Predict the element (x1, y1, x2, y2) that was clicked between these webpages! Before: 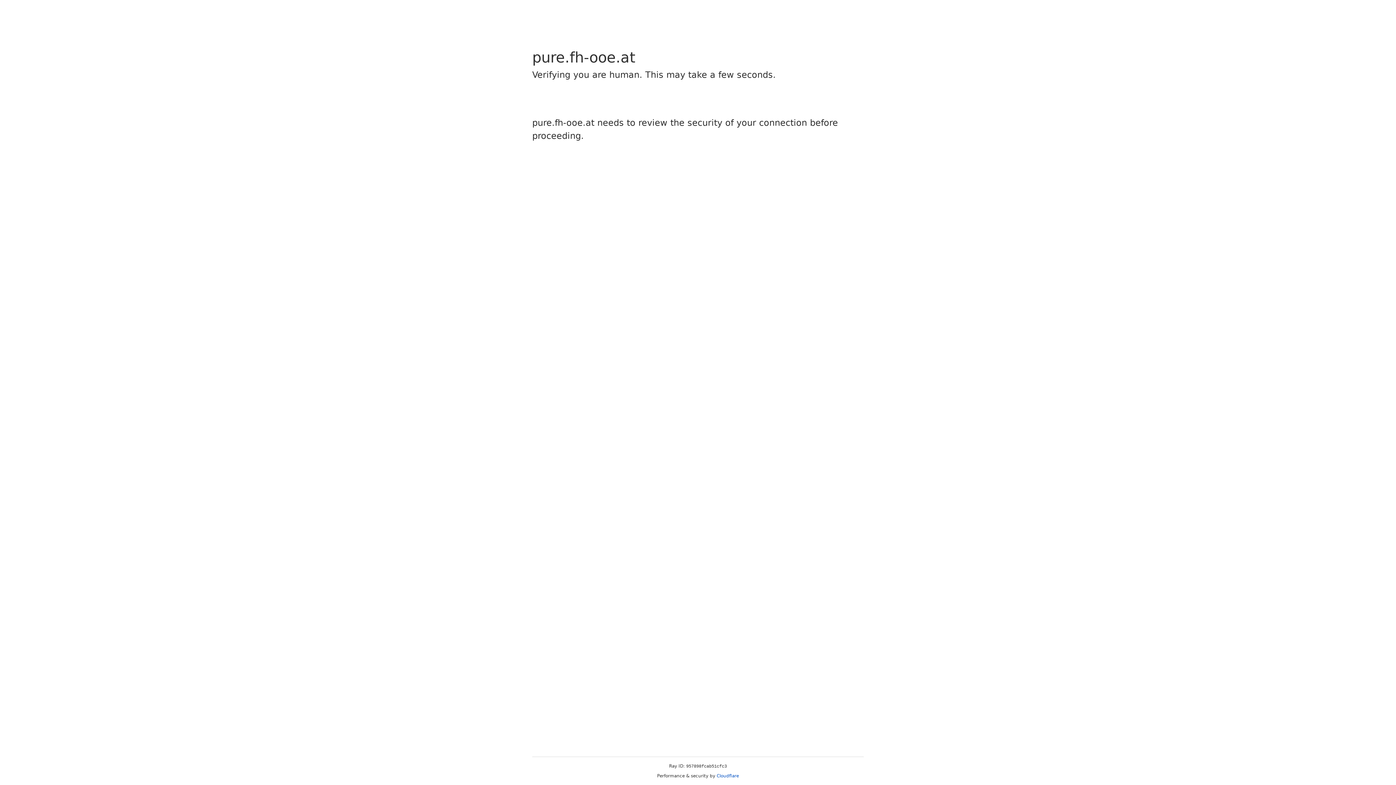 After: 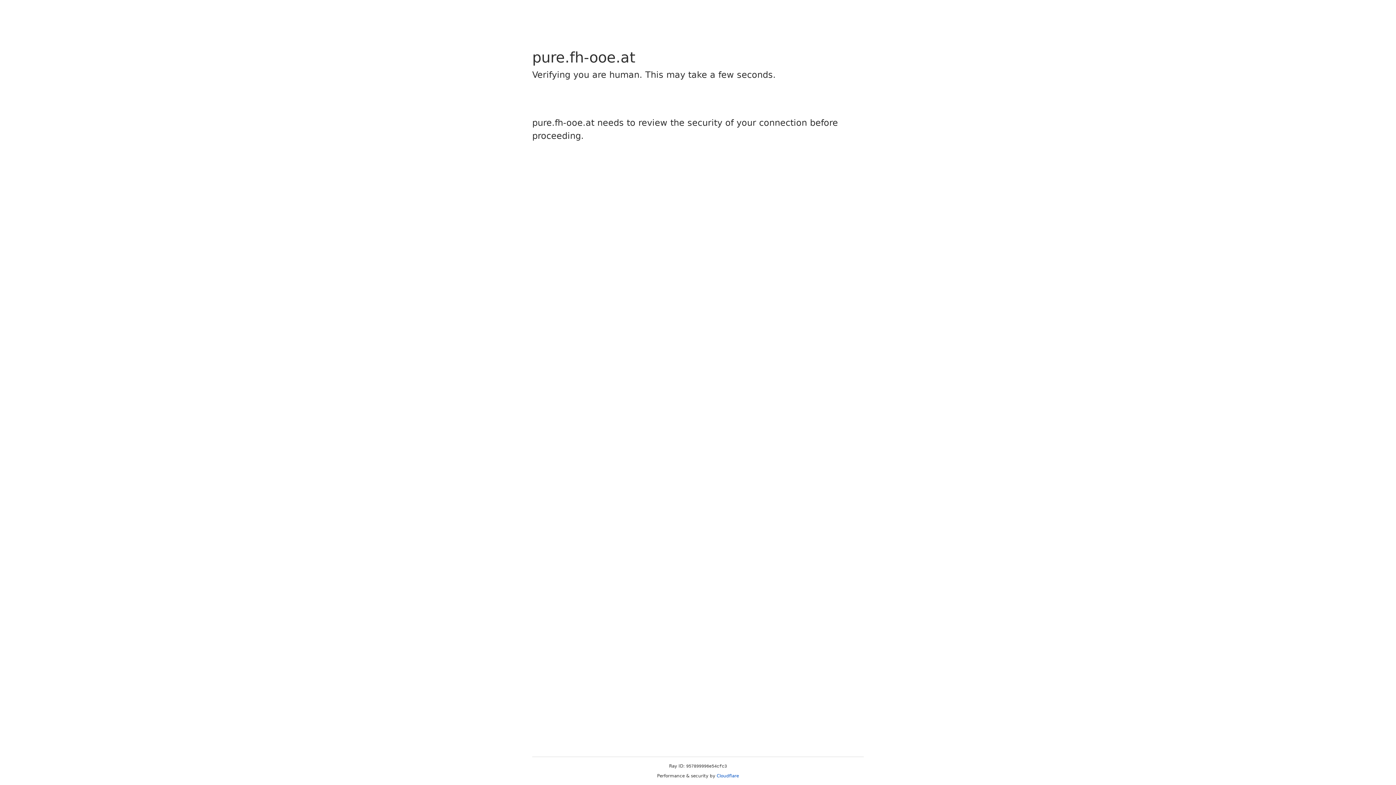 Action: label: Cloudflare bbox: (716, 773, 739, 778)